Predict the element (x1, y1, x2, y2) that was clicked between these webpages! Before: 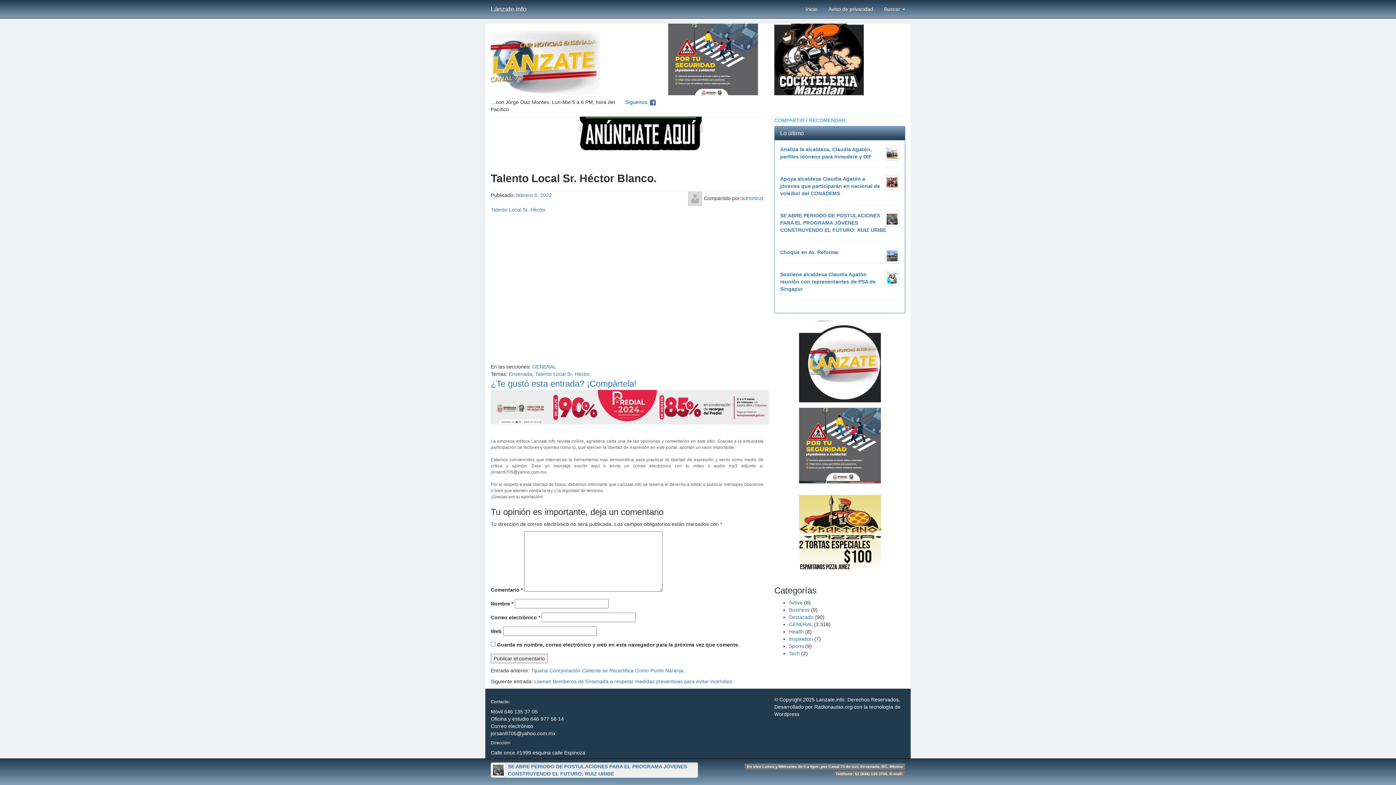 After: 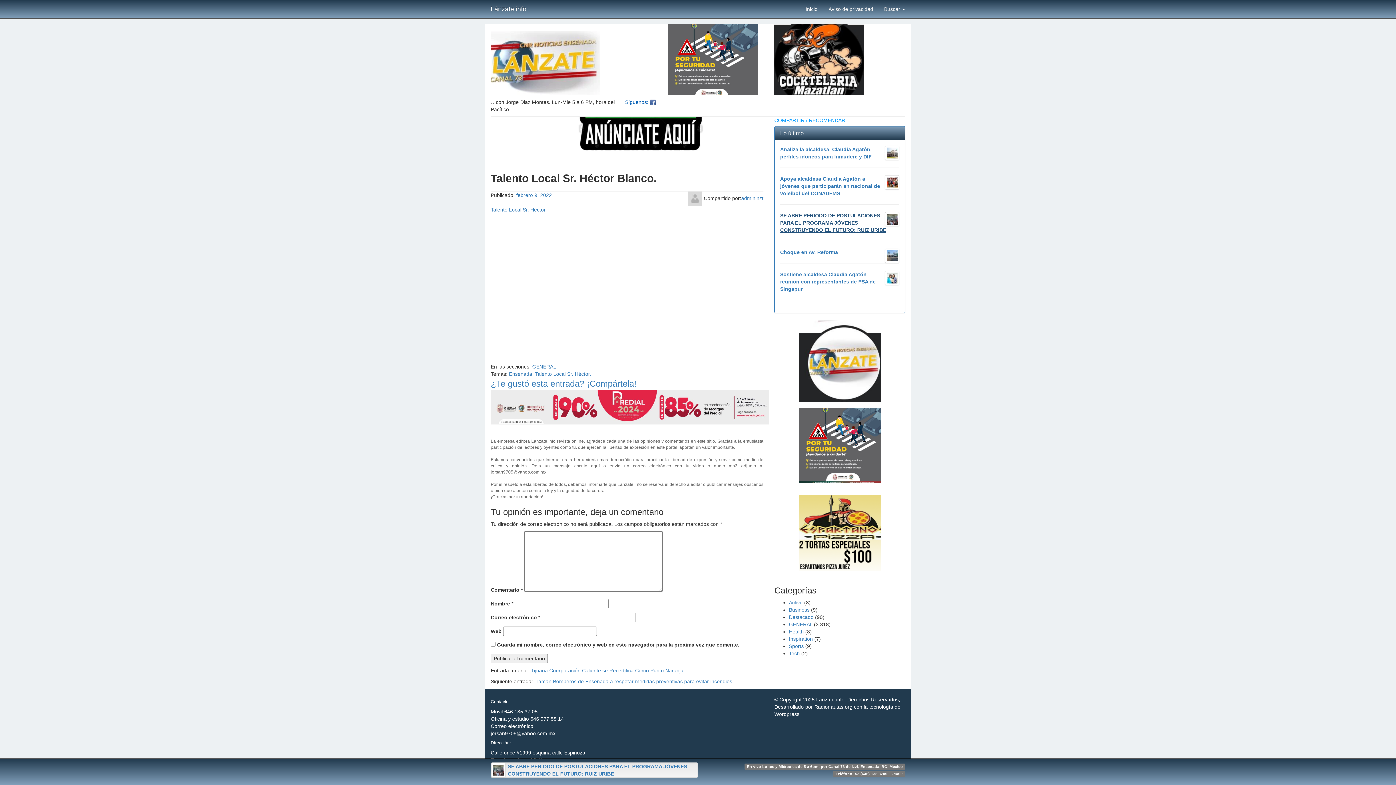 Action: label: SE ABRE PERIODO DE POSTULACIONES PARA EL PROGRAMA JÓVENES CONSTRUYENDO EL FUTURO: RUIZ URIBE bbox: (780, 212, 899, 233)